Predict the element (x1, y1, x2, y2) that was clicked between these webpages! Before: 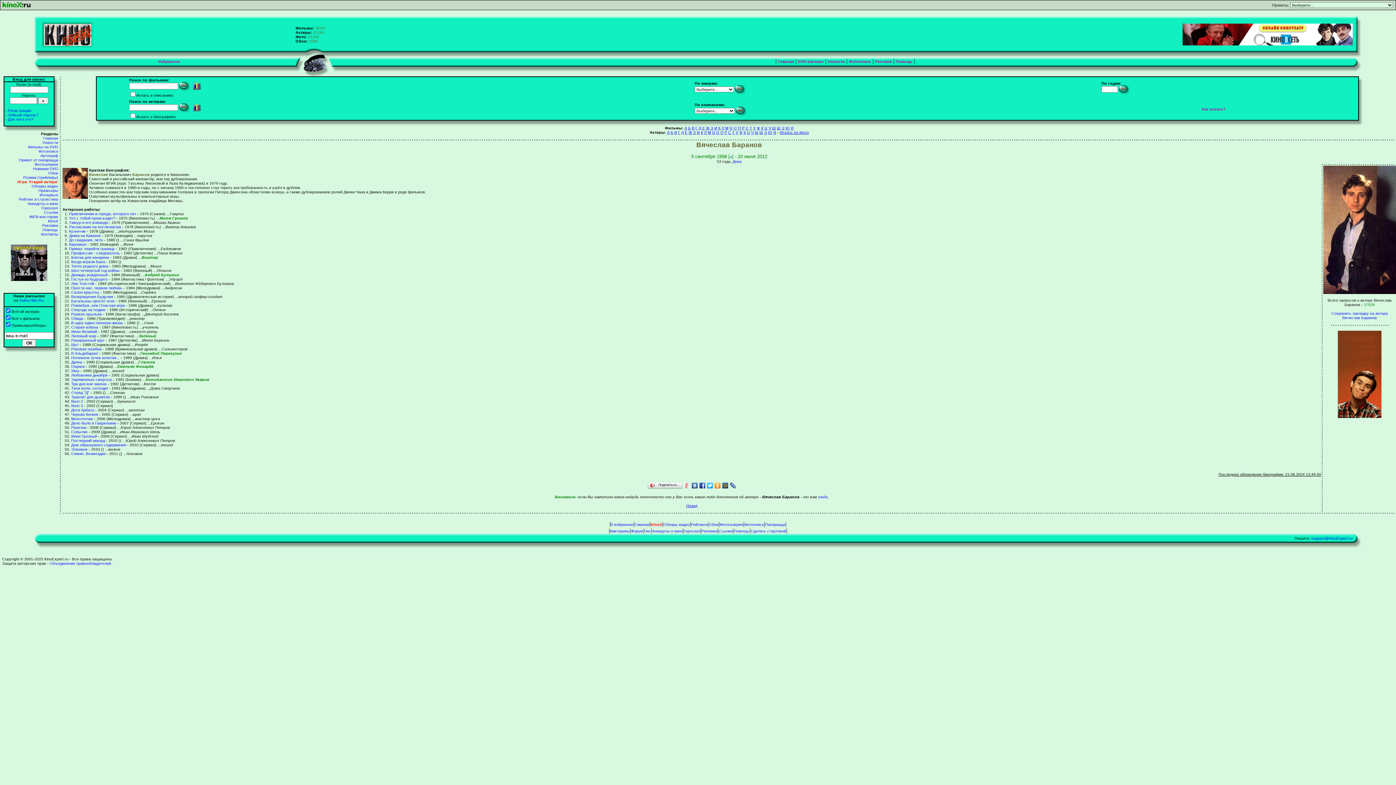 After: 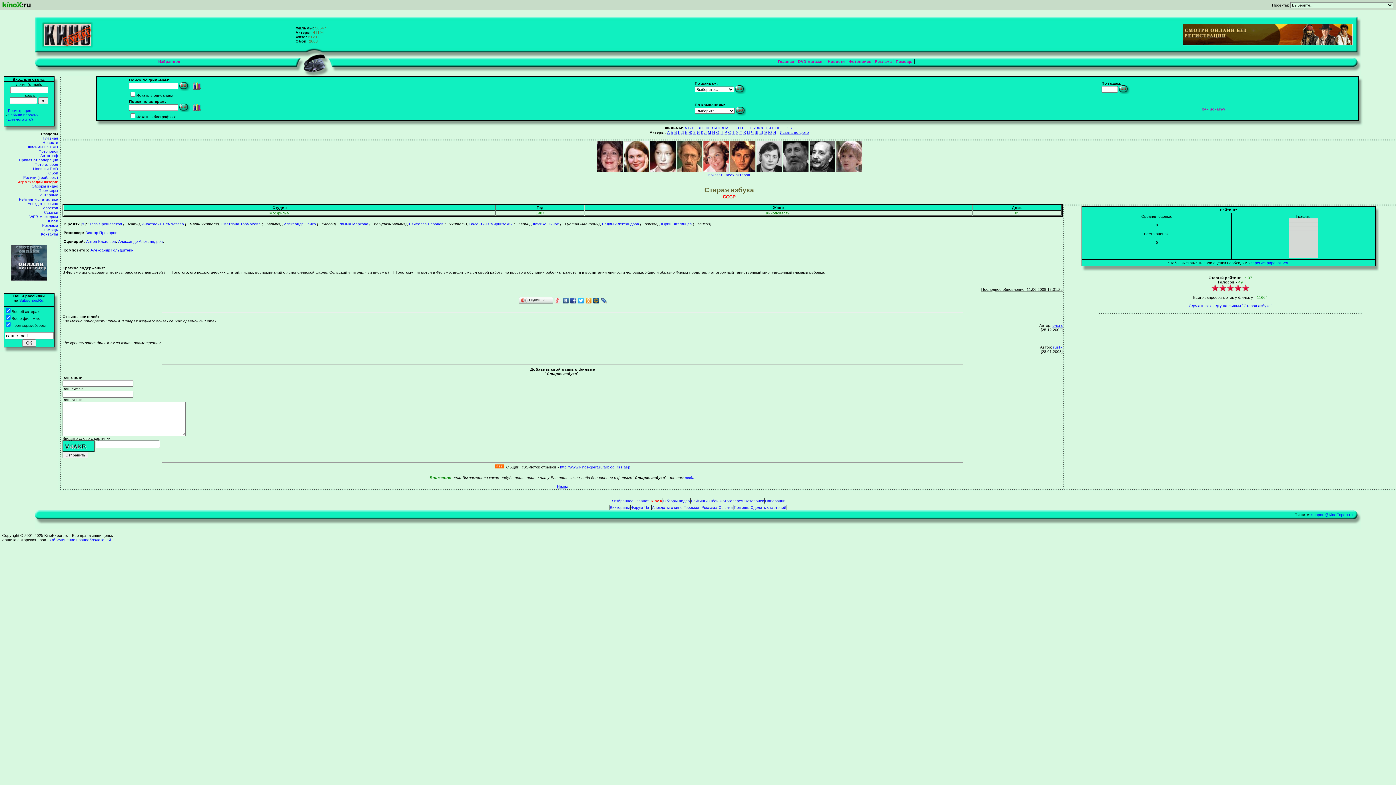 Action: bbox: (71, 325, 98, 329) label: Старая азбука